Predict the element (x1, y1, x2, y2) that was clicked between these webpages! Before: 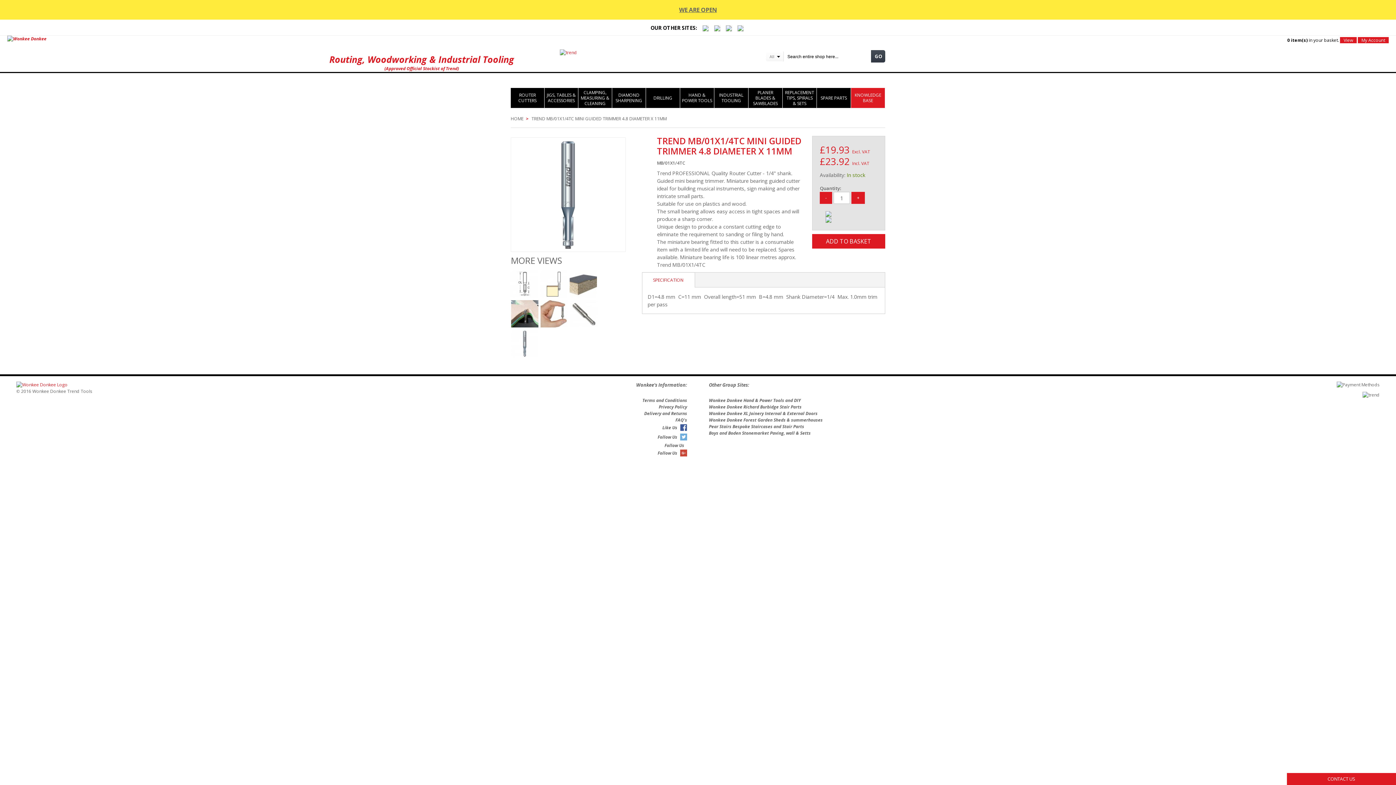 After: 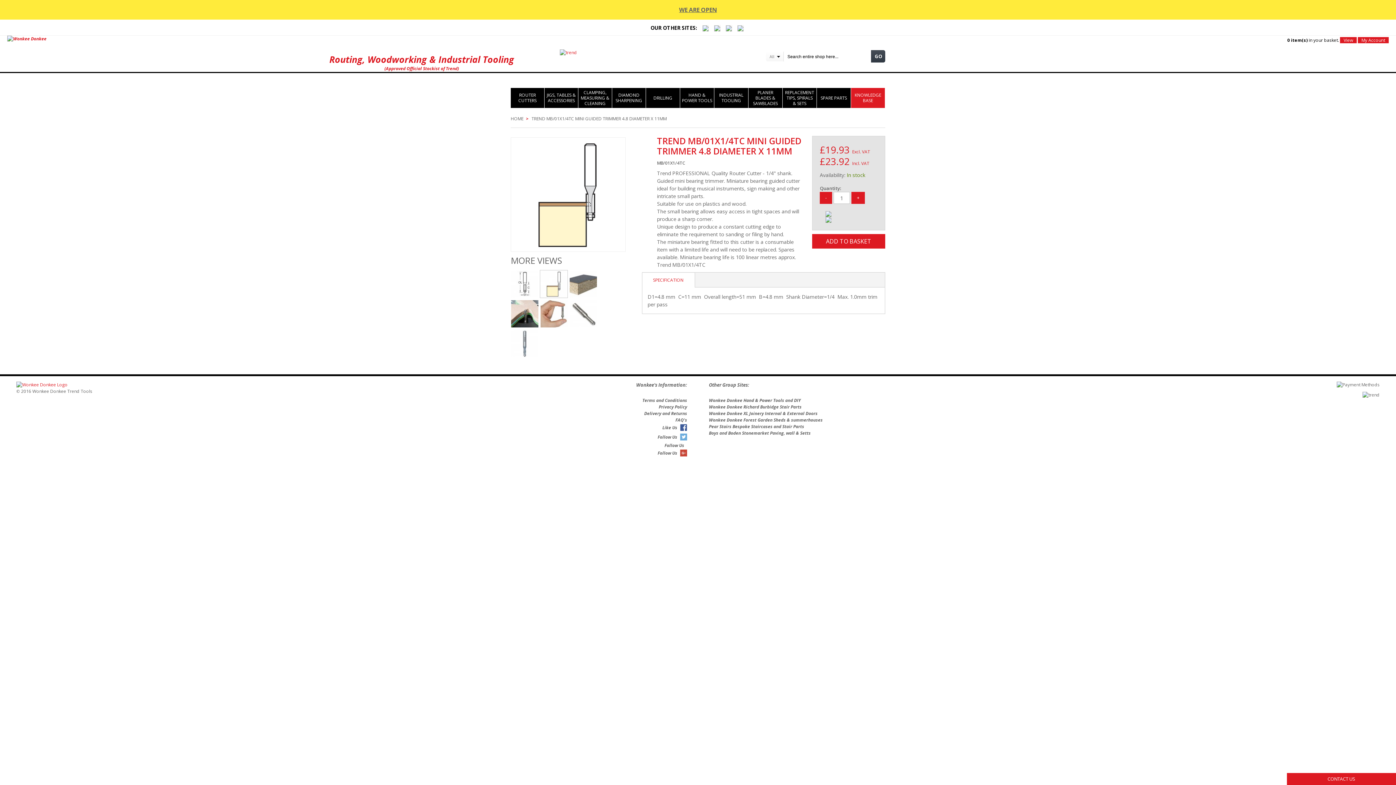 Action: bbox: (540, 270, 568, 298)